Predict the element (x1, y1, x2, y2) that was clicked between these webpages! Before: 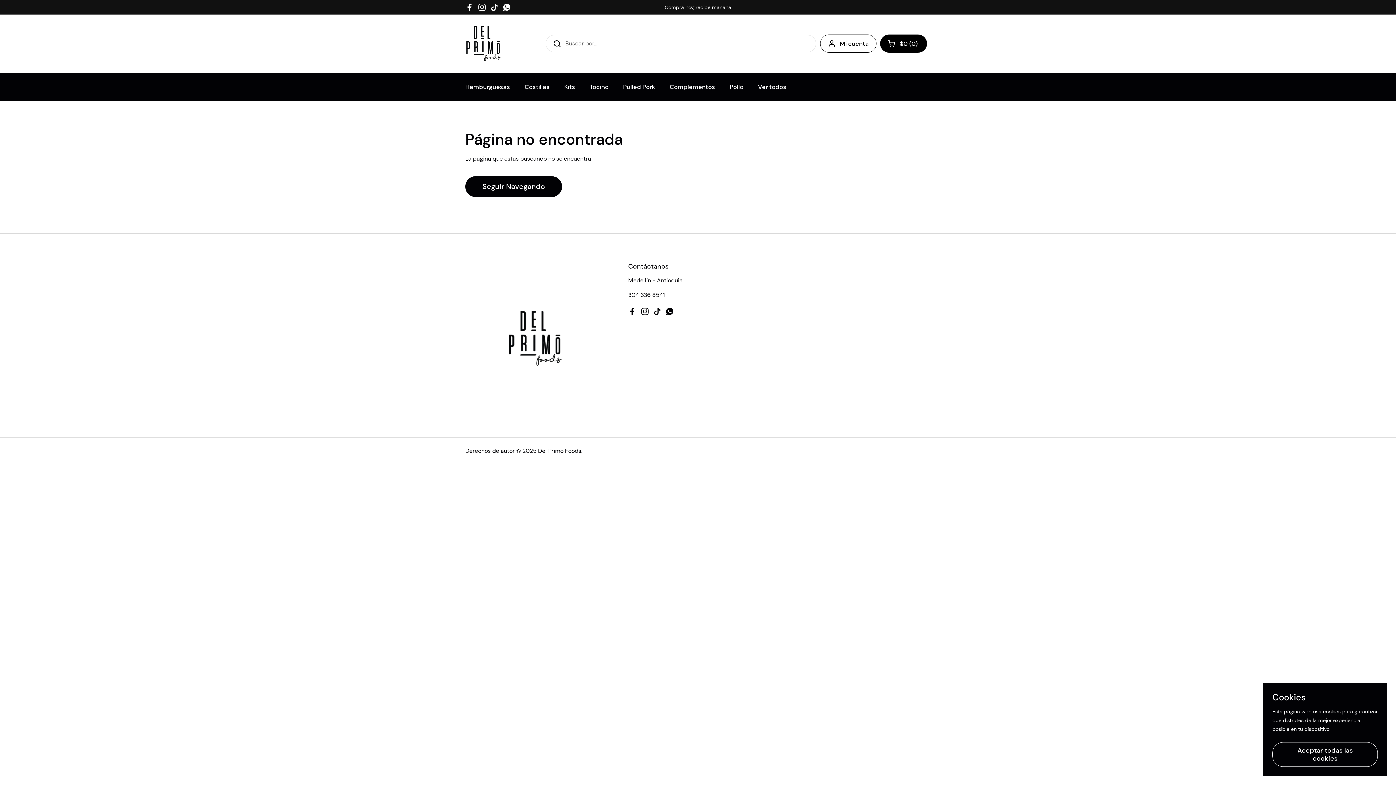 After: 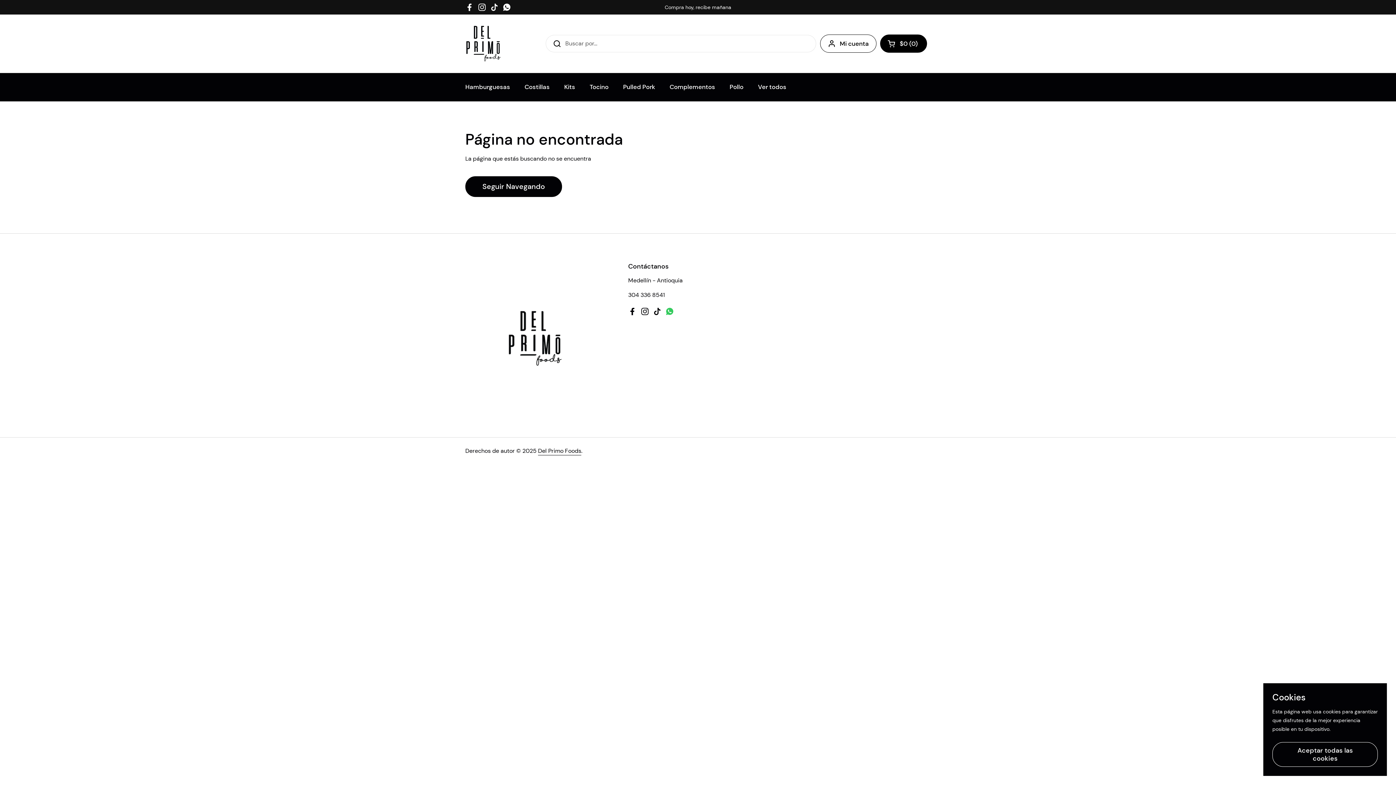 Action: label: WhatsApp bbox: (665, 307, 674, 316)